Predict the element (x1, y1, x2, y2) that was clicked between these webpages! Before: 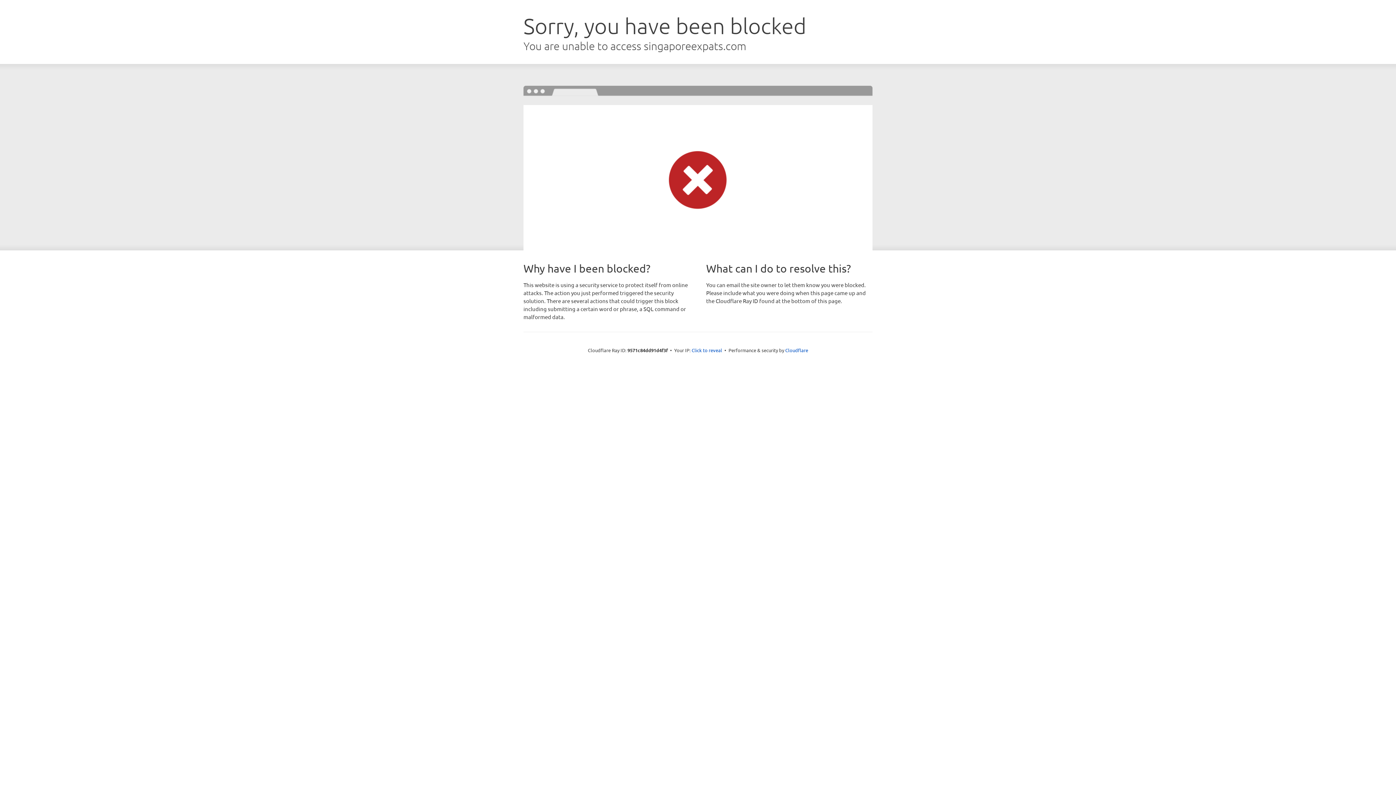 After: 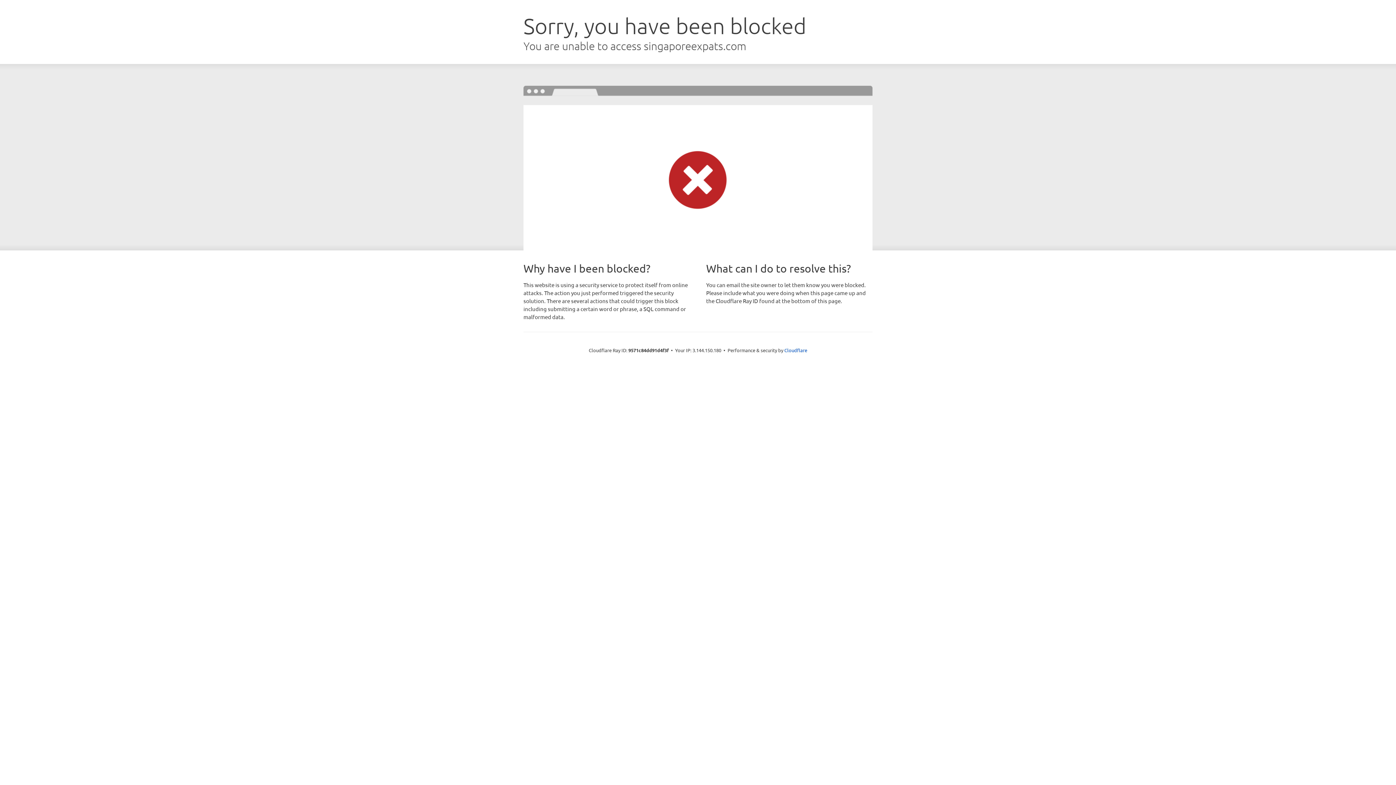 Action: label: Click to reveal bbox: (691, 346, 722, 353)